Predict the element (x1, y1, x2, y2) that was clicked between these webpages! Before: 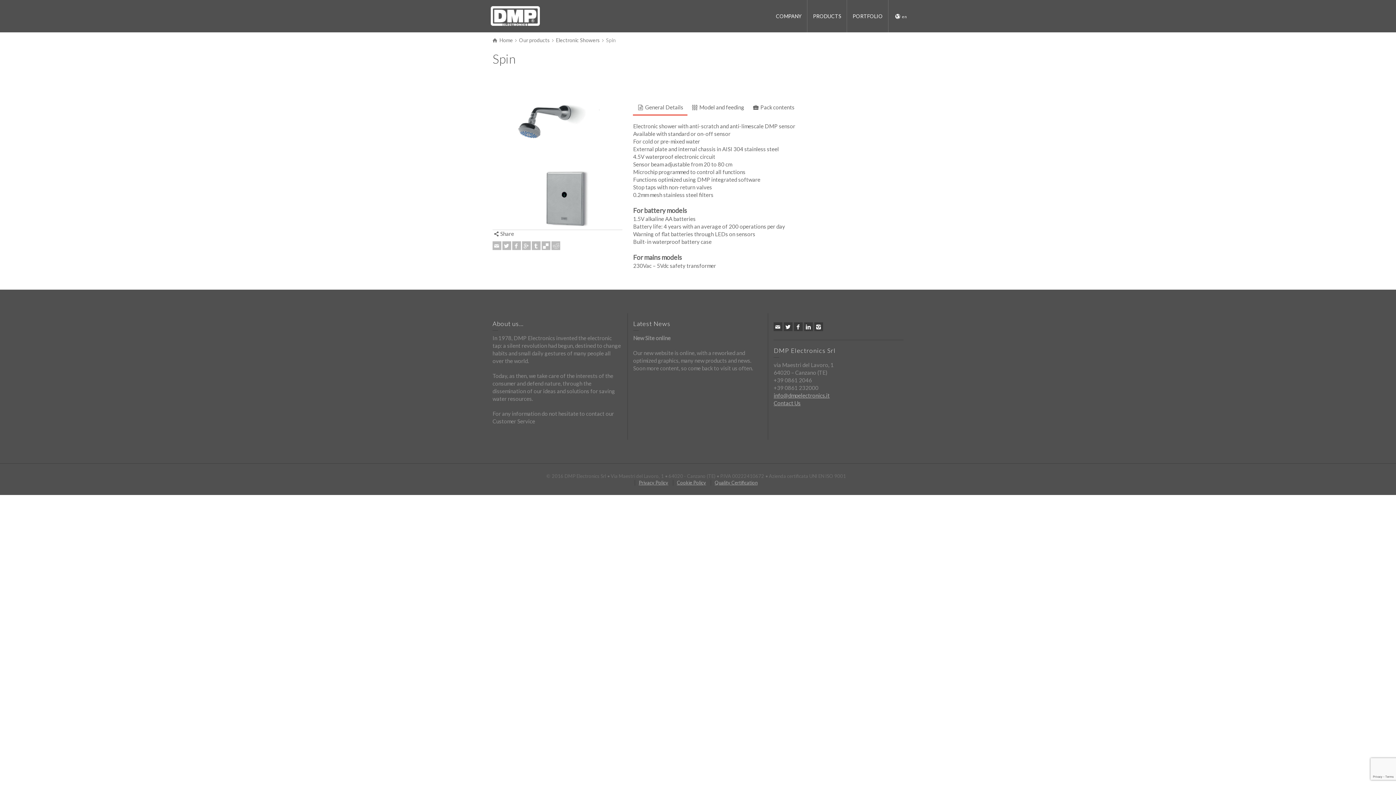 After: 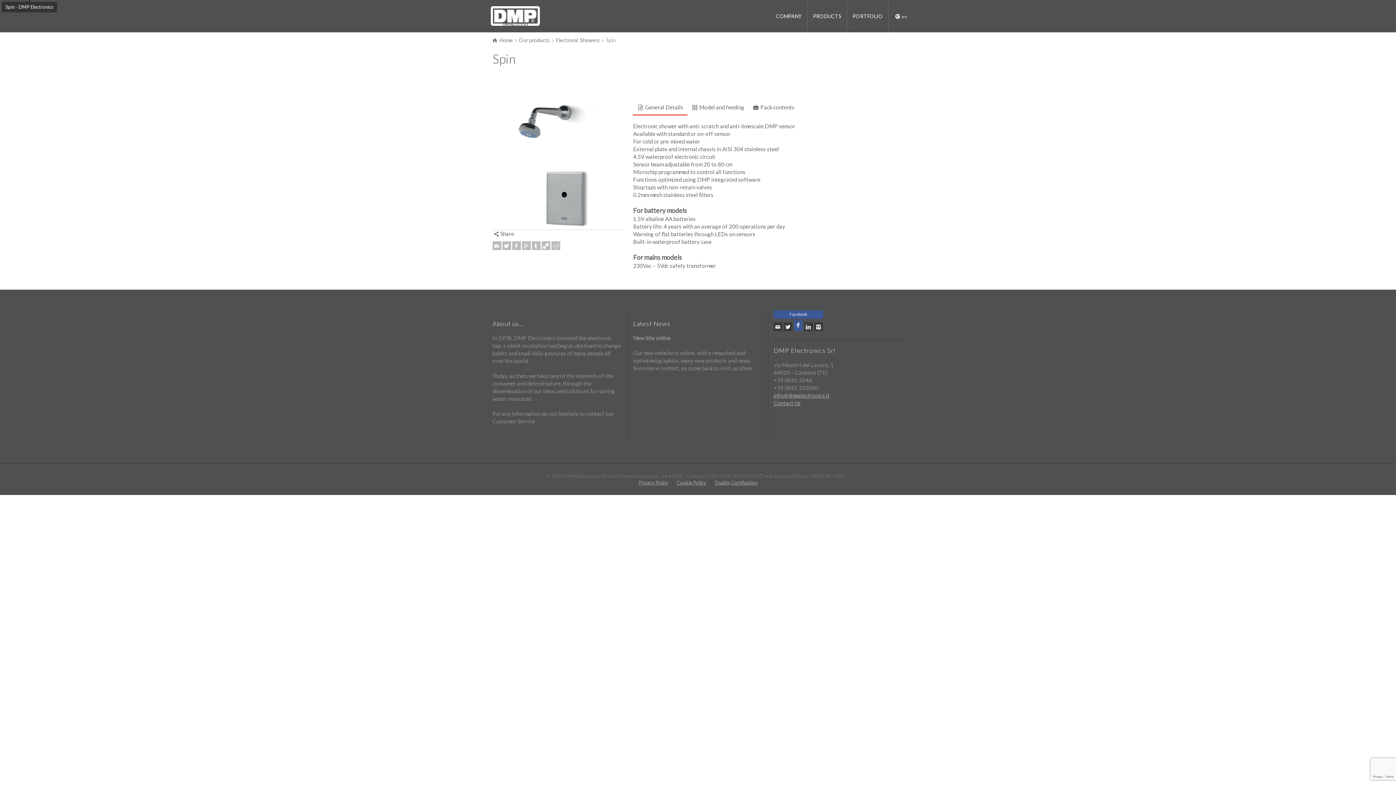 Action: bbox: (794, 322, 803, 331) label: Facebook